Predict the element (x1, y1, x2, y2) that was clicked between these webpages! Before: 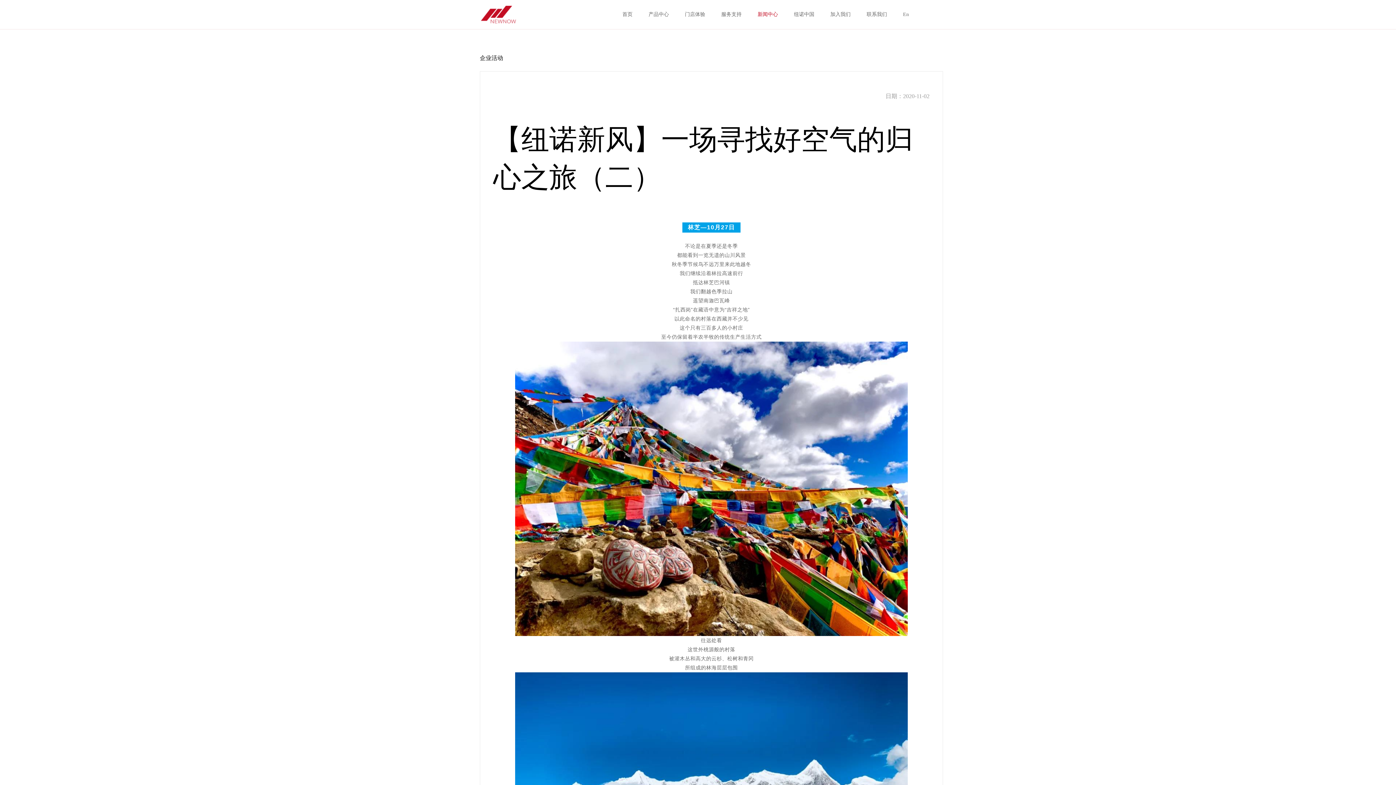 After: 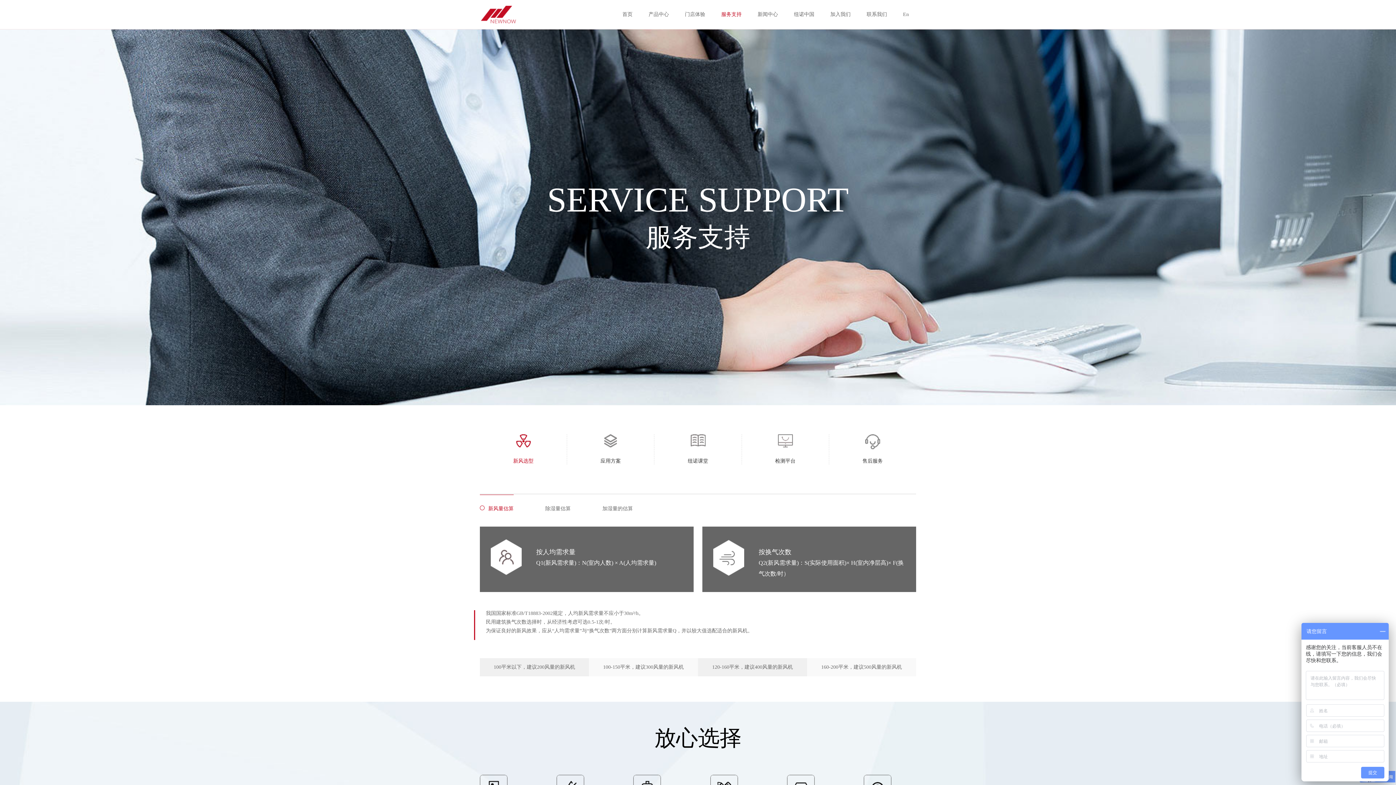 Action: label: 服务支持 bbox: (721, 11, 741, 17)